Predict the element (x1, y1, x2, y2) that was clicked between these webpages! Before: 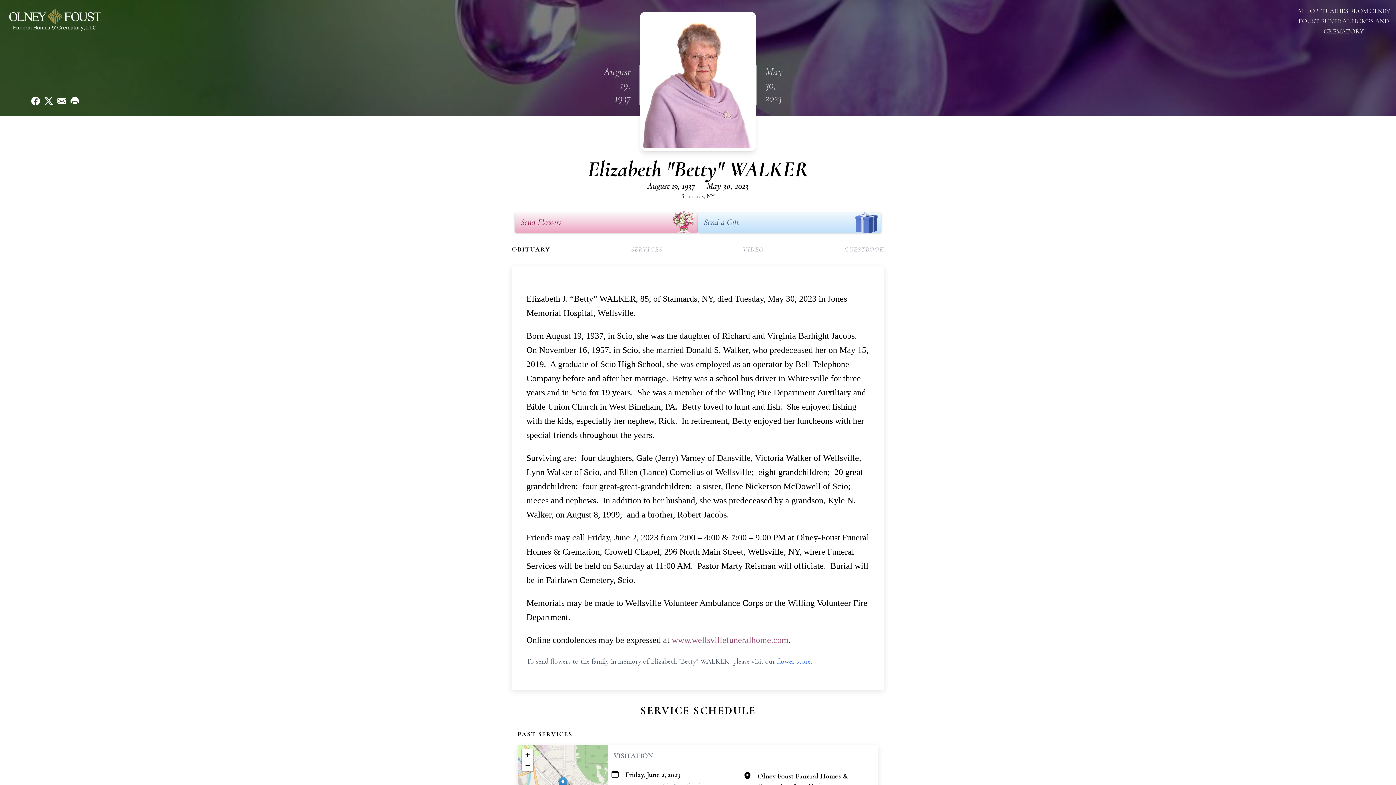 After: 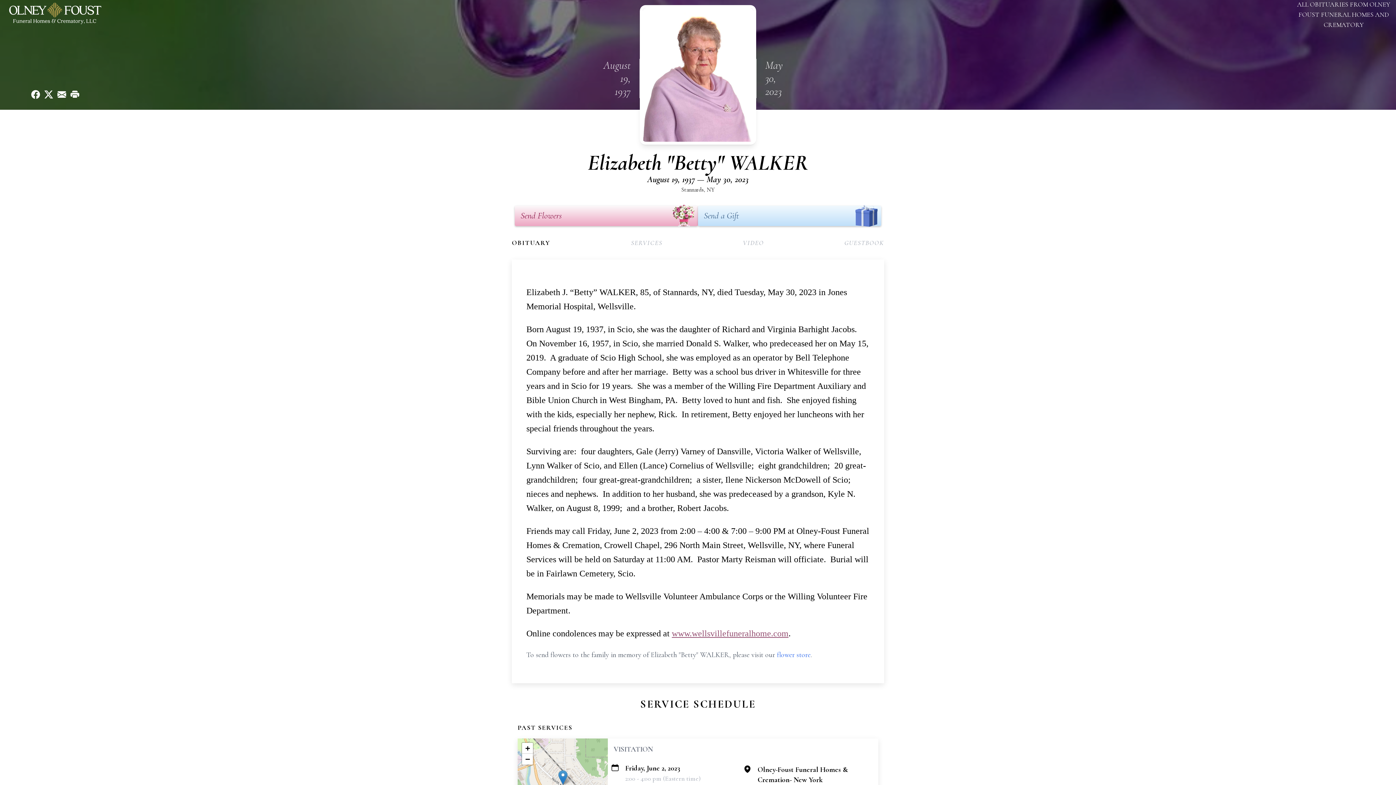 Action: bbox: (558, 777, 567, 792)